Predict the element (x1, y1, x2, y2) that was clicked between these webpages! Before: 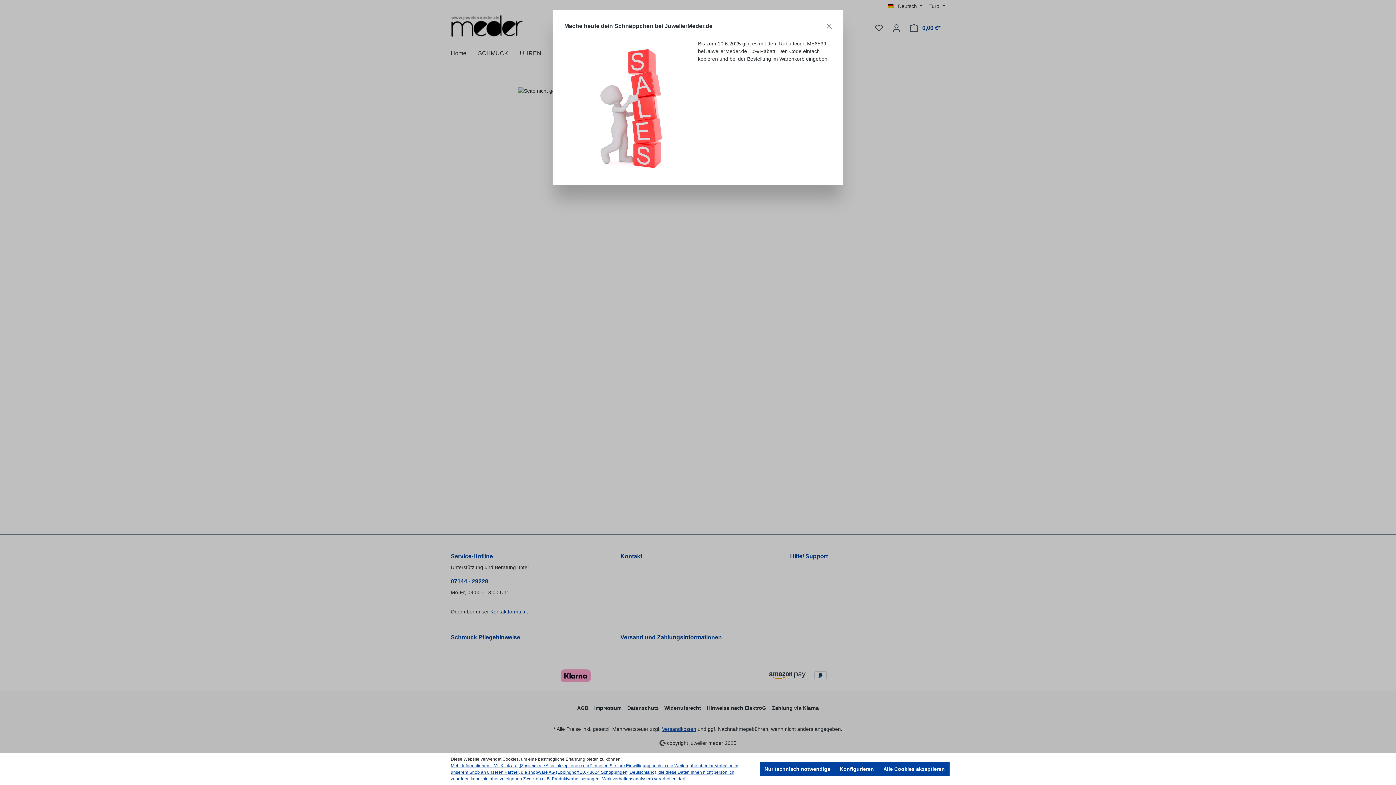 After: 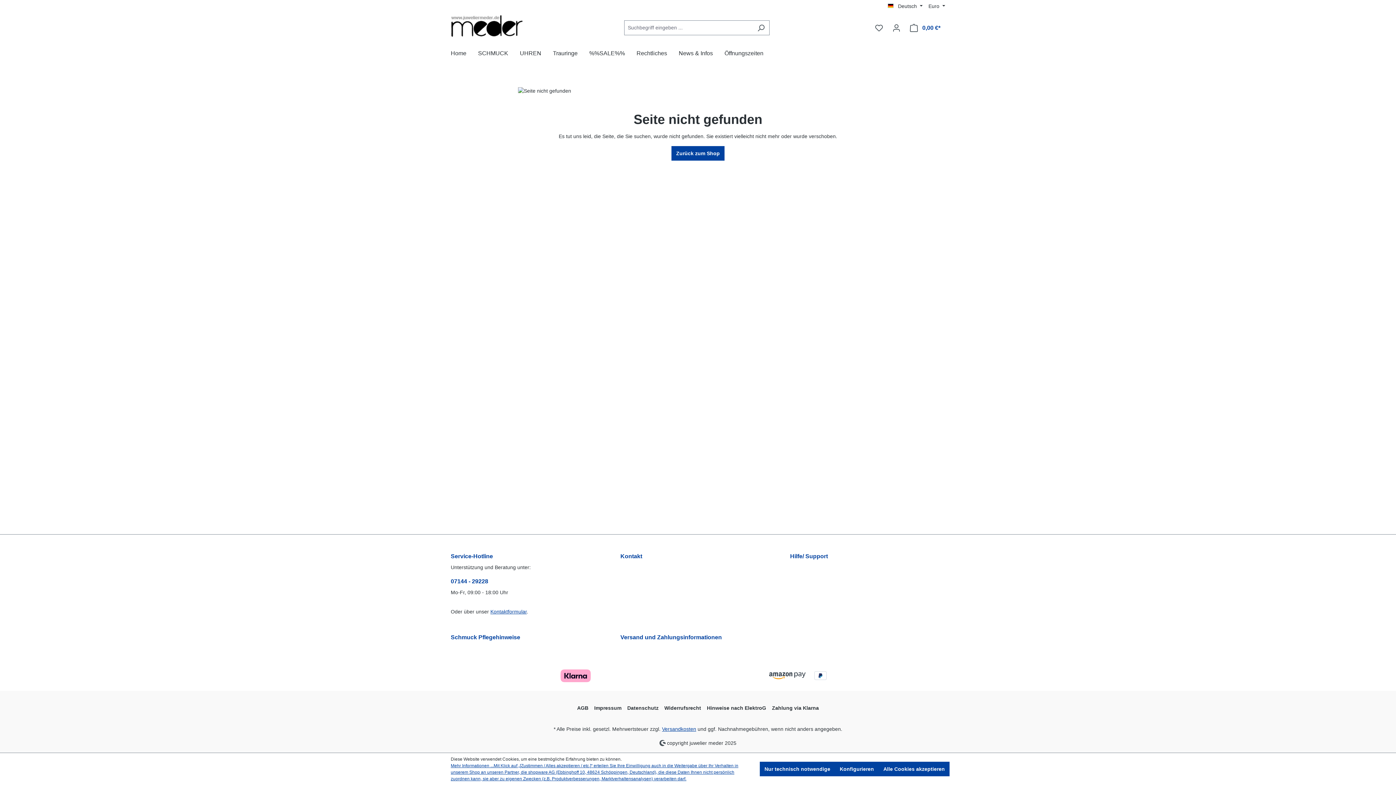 Action: label: Close bbox: (824, 20, 834, 31)